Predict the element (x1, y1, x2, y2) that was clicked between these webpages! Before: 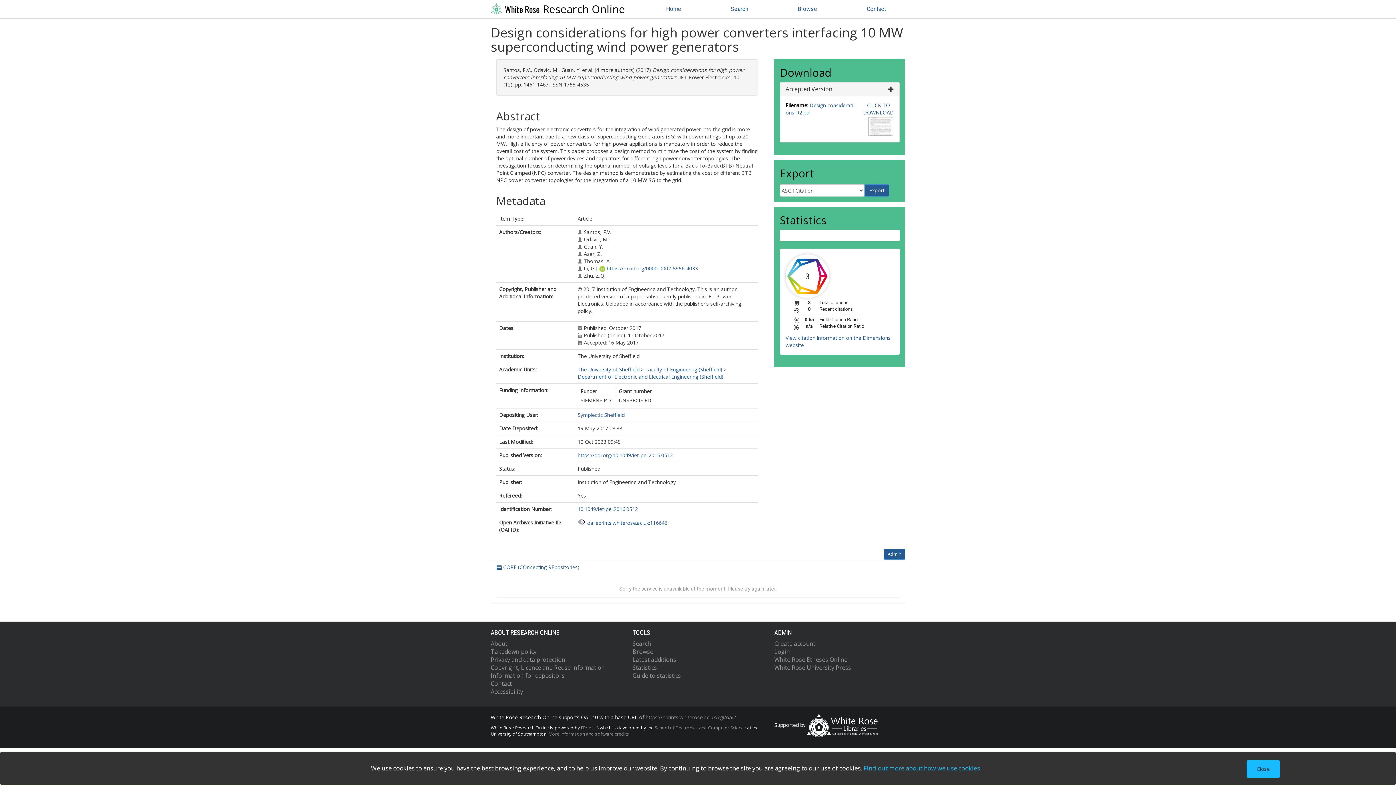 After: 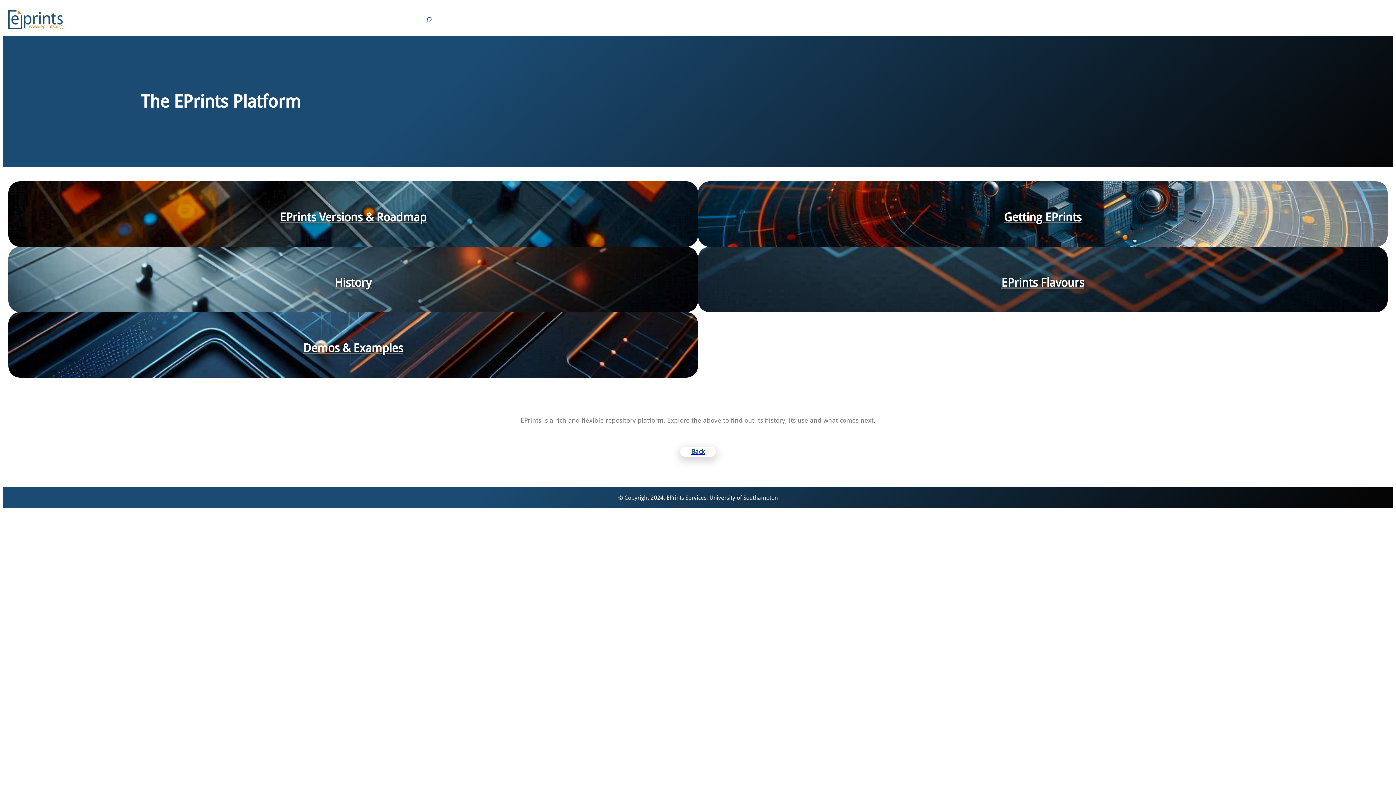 Action: label: EPrints 3 bbox: (581, 725, 598, 730)